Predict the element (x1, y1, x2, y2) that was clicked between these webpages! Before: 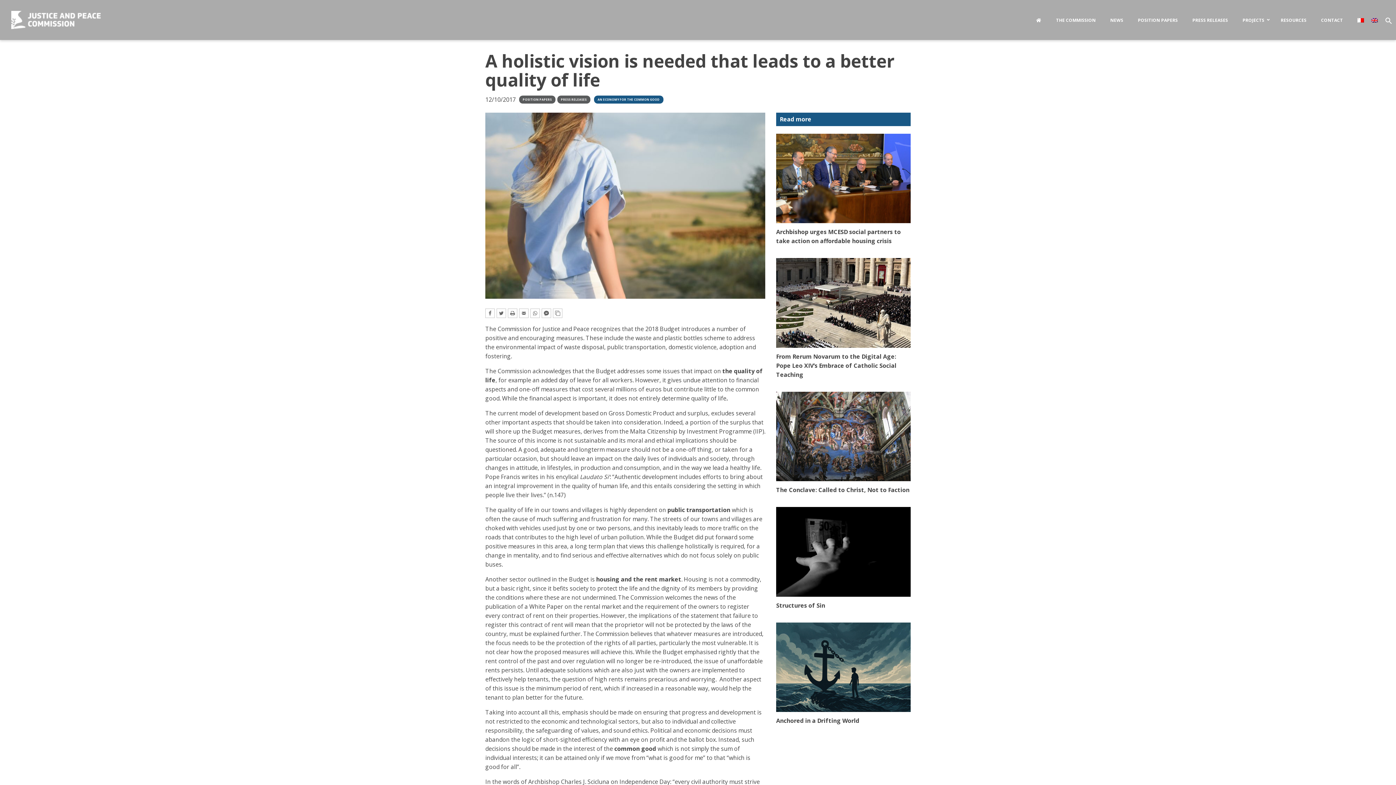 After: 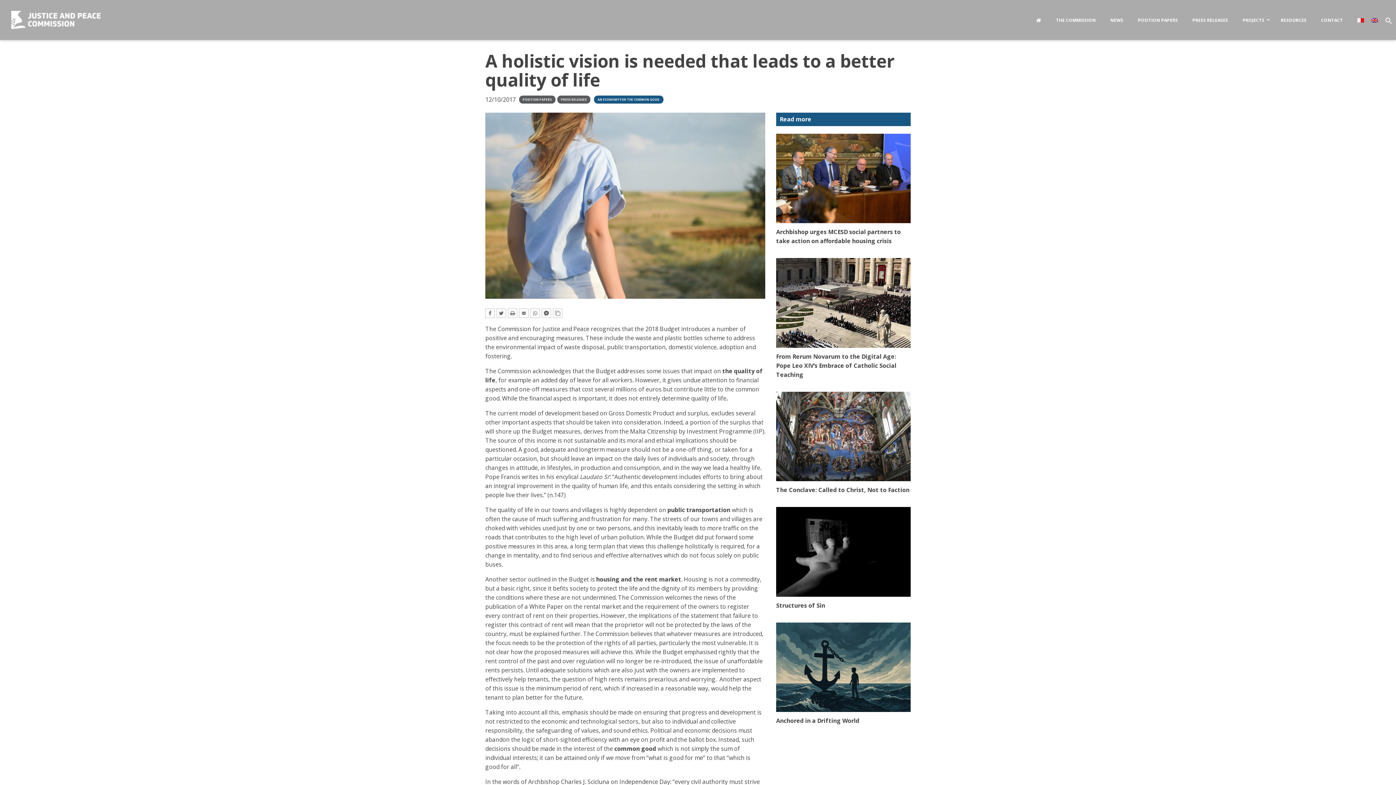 Action: bbox: (485, 112, 765, 298)